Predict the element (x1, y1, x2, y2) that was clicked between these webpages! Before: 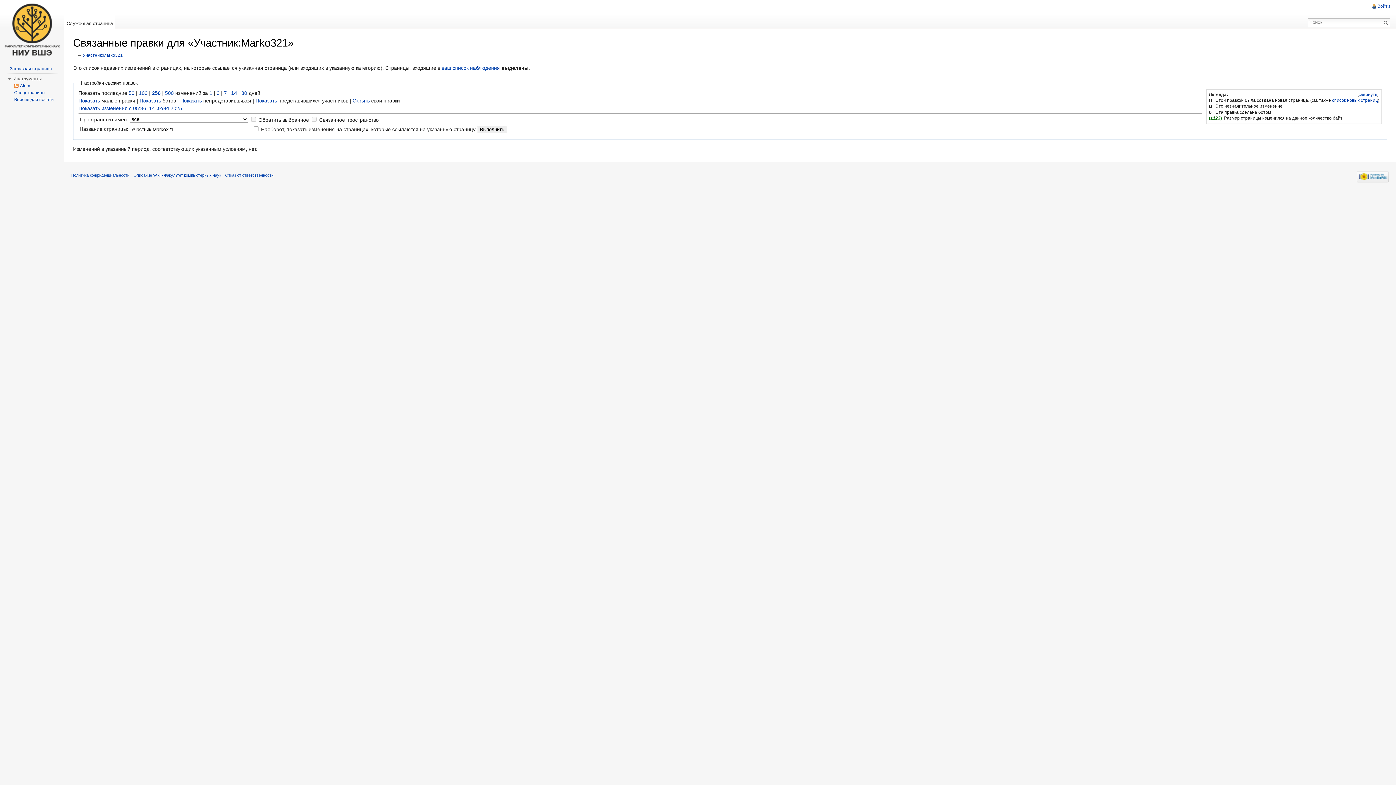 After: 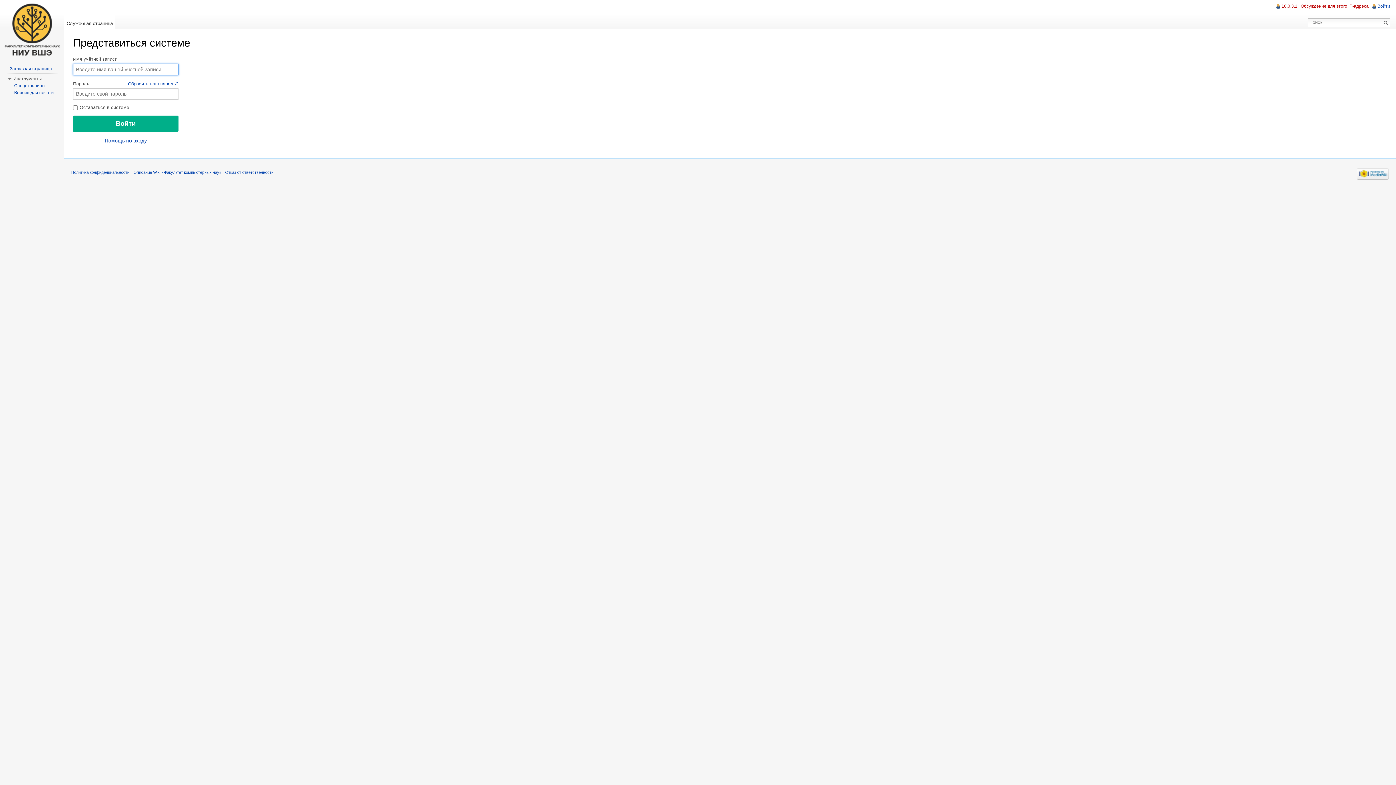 Action: label: Войти bbox: (1377, 3, 1390, 8)